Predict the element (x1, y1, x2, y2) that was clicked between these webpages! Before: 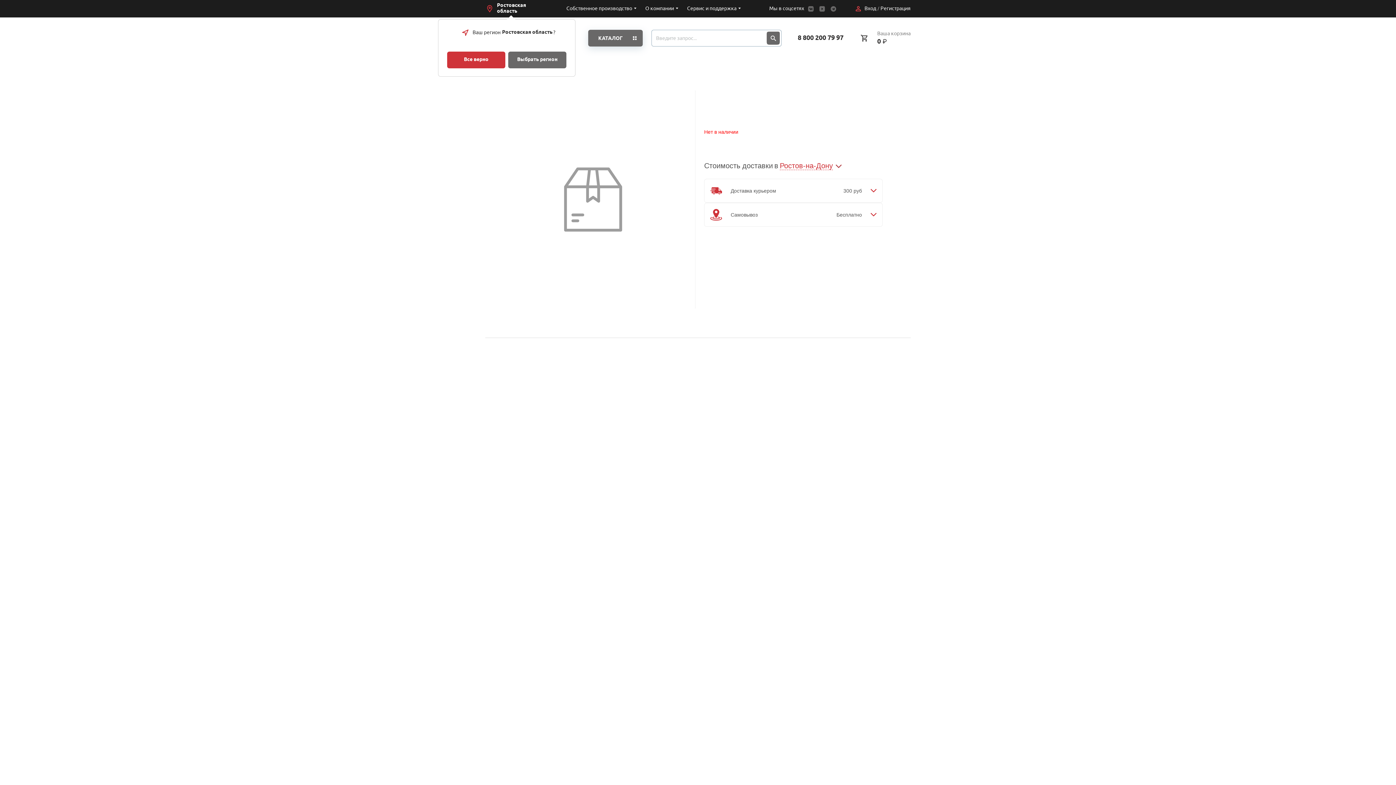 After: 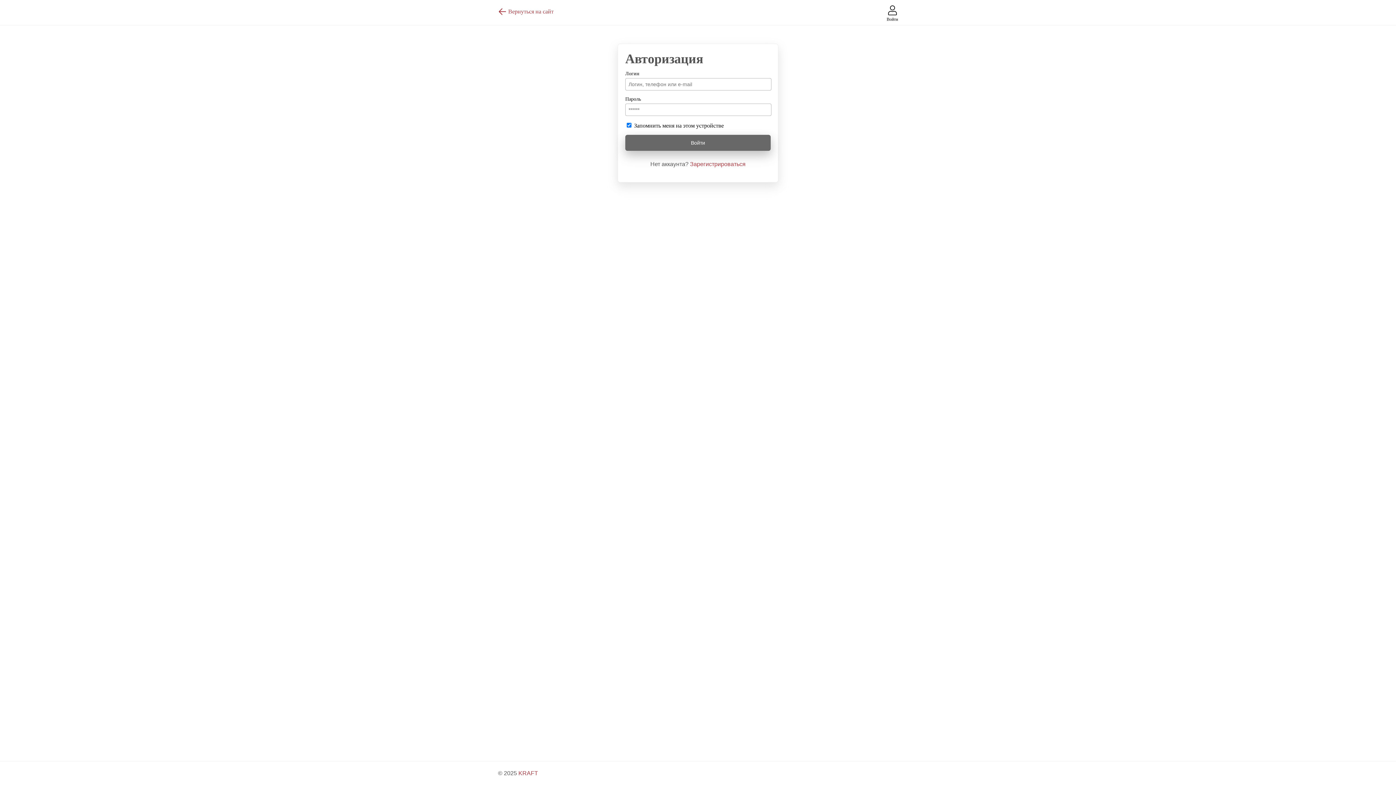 Action: label: Вход bbox: (856, 5, 876, 11)